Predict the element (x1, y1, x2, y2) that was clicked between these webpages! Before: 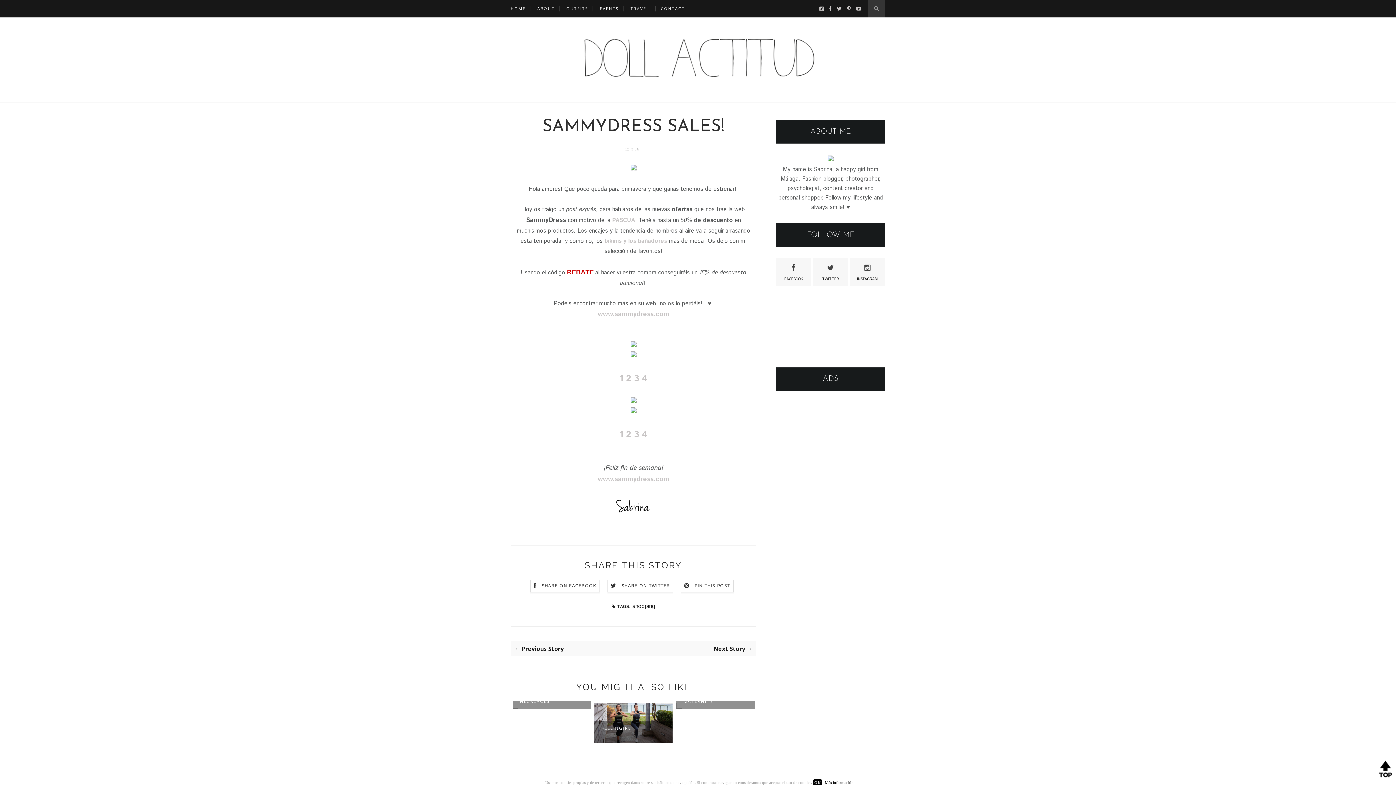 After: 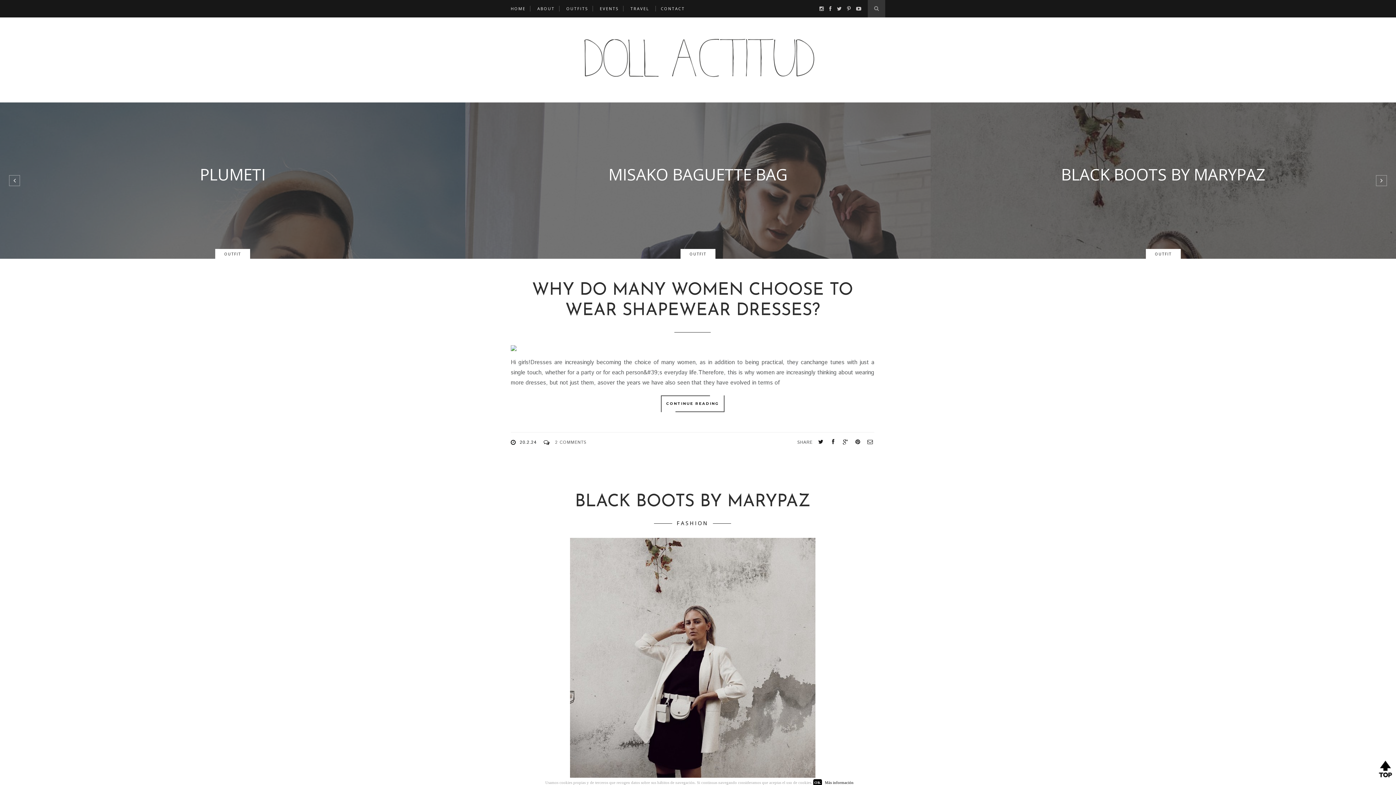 Action: bbox: (510, 0, 525, 17) label: HOME